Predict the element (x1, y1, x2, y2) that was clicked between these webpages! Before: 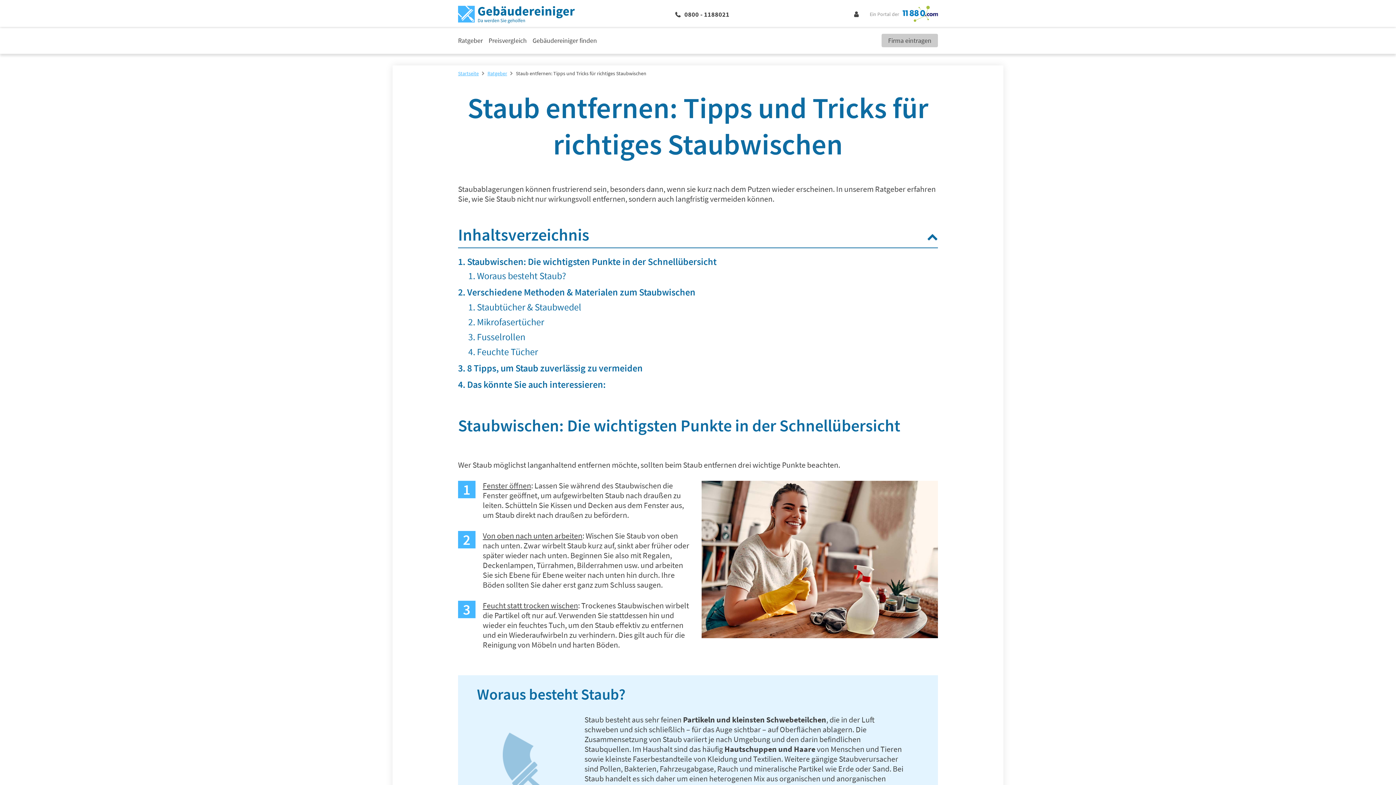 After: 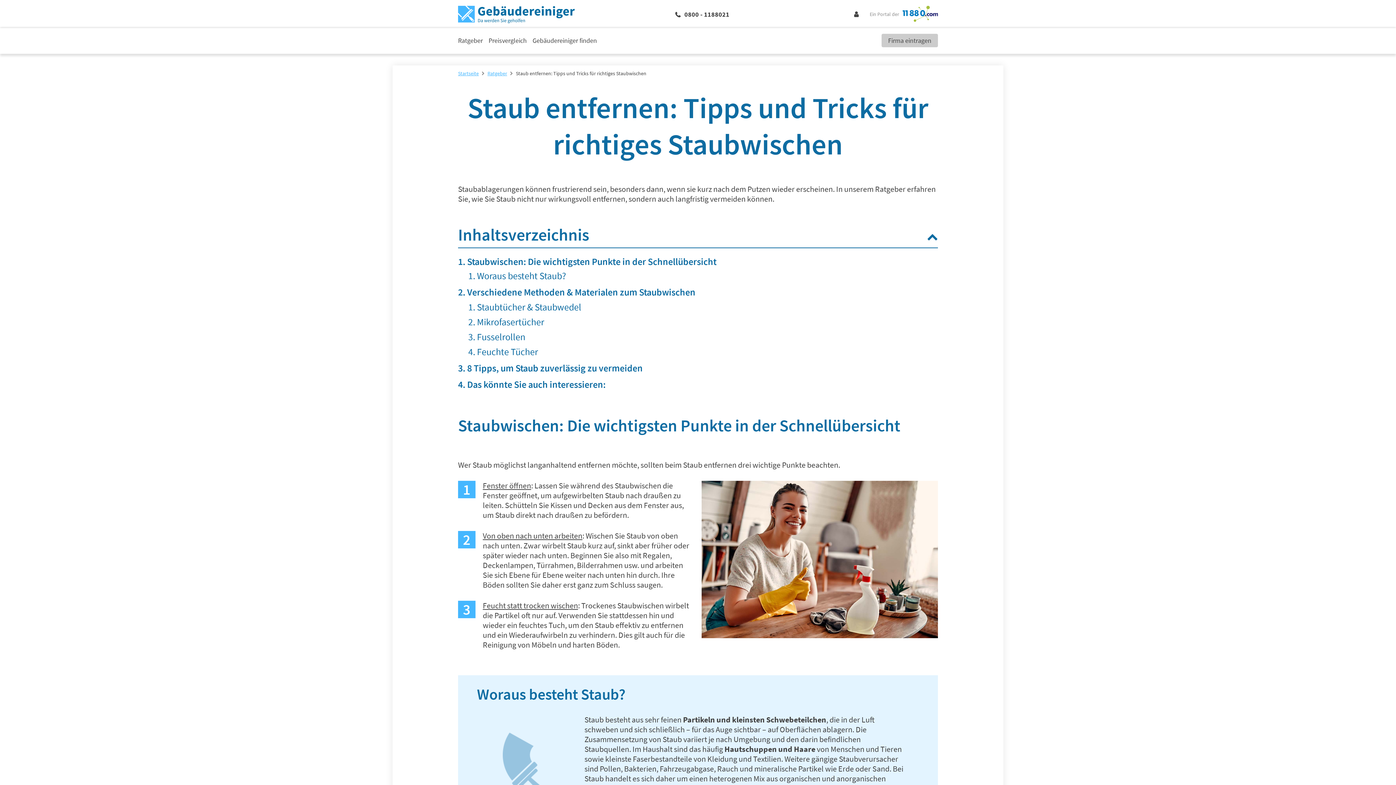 Action: bbox: (672, 11, 729, 19) label:  0800 - 1188021